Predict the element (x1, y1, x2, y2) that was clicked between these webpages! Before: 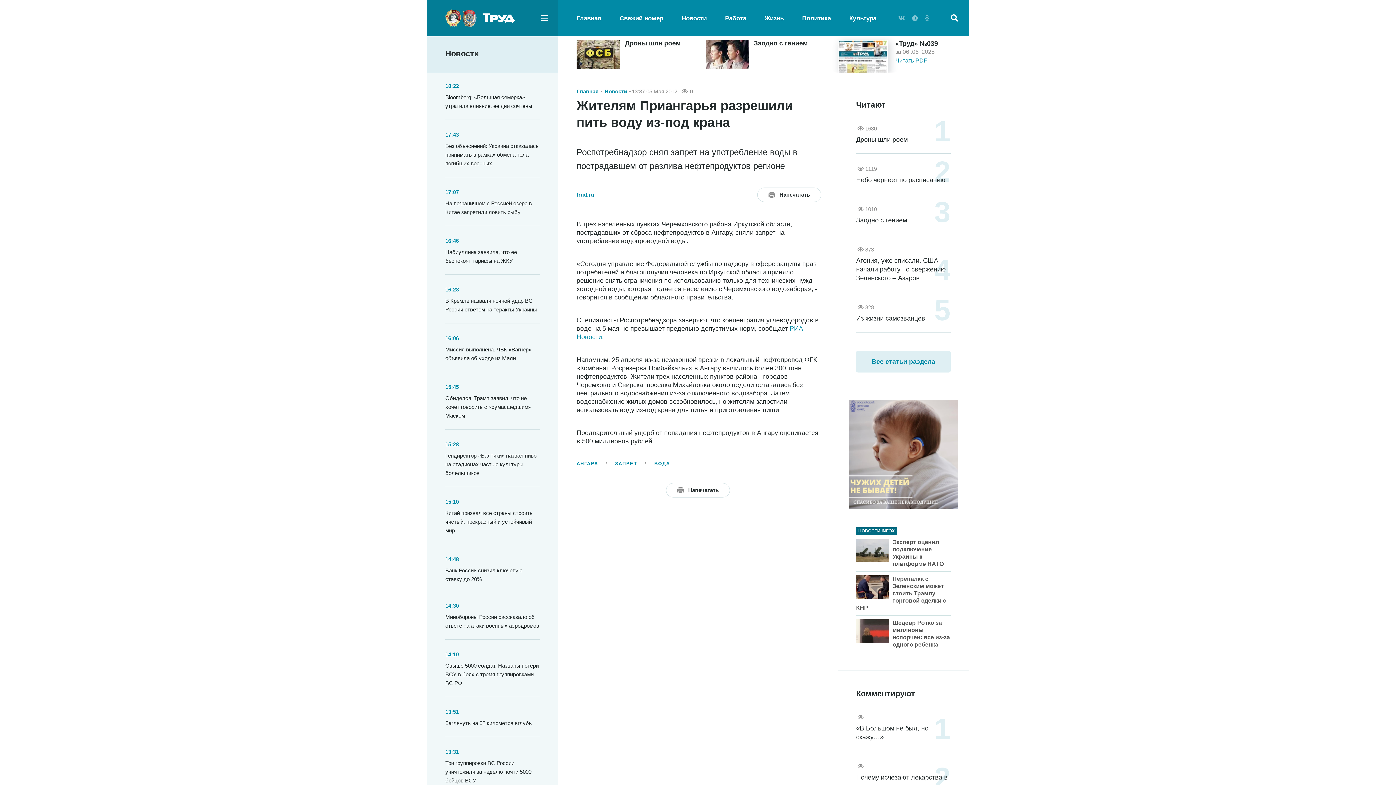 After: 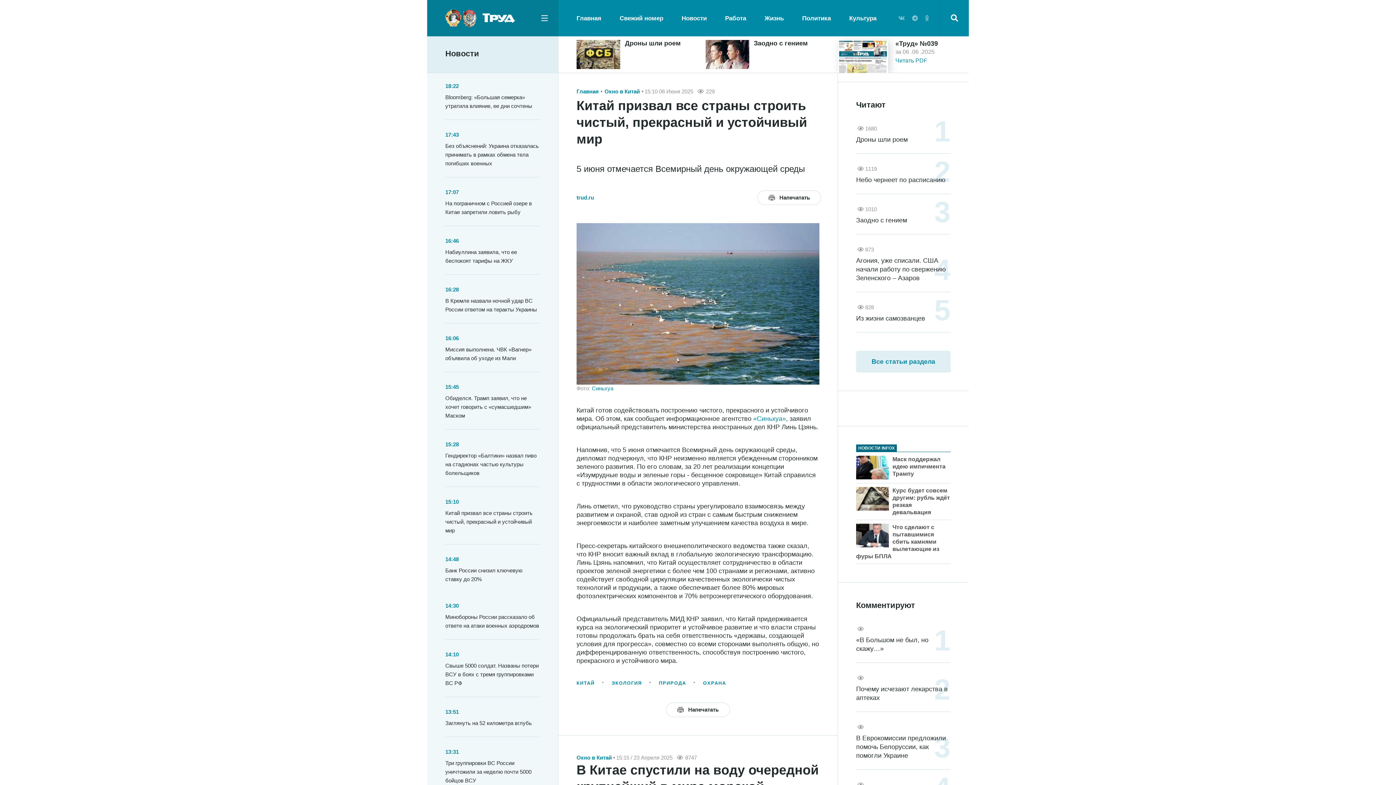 Action: bbox: (445, 510, 532, 533) label: Китай призвал все страны строить чистый, прекрасный и устойчивый мир